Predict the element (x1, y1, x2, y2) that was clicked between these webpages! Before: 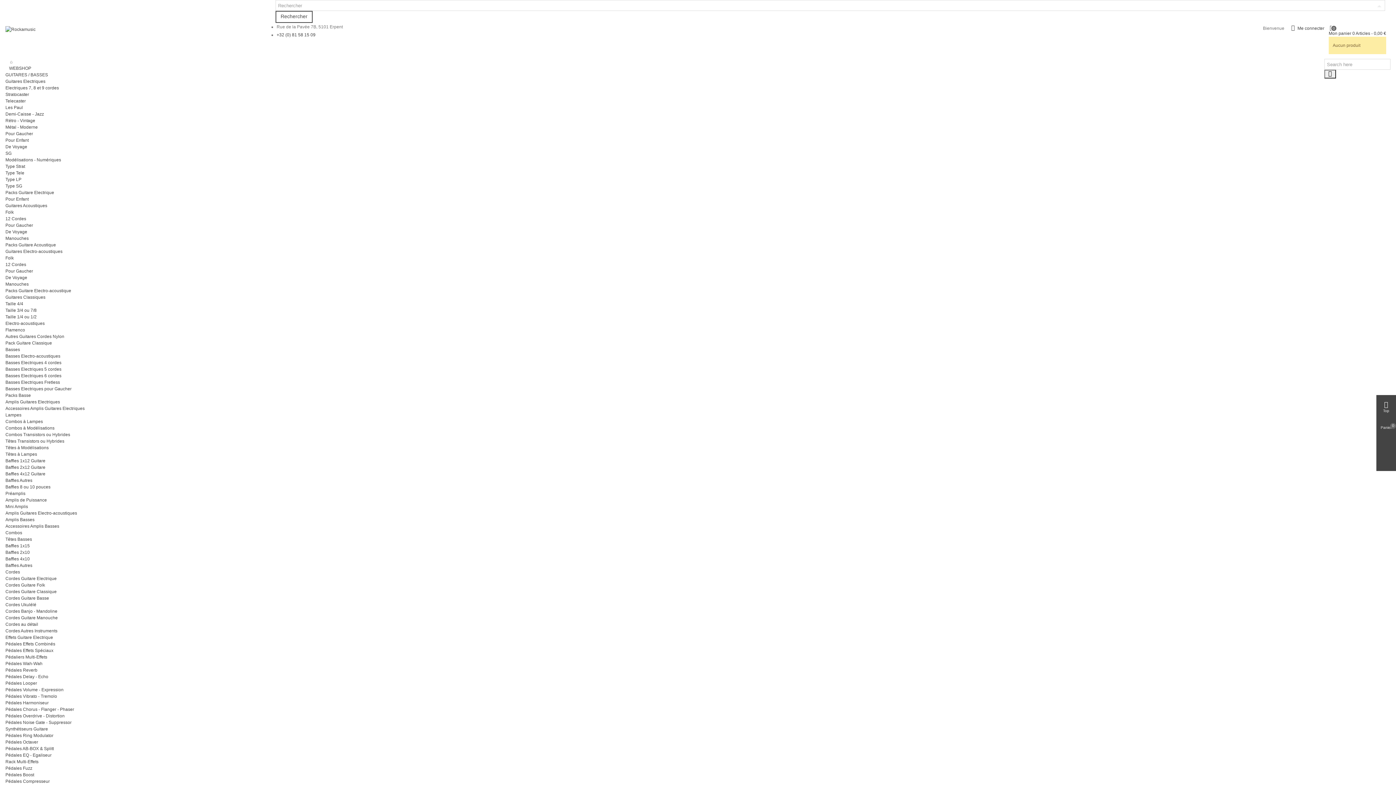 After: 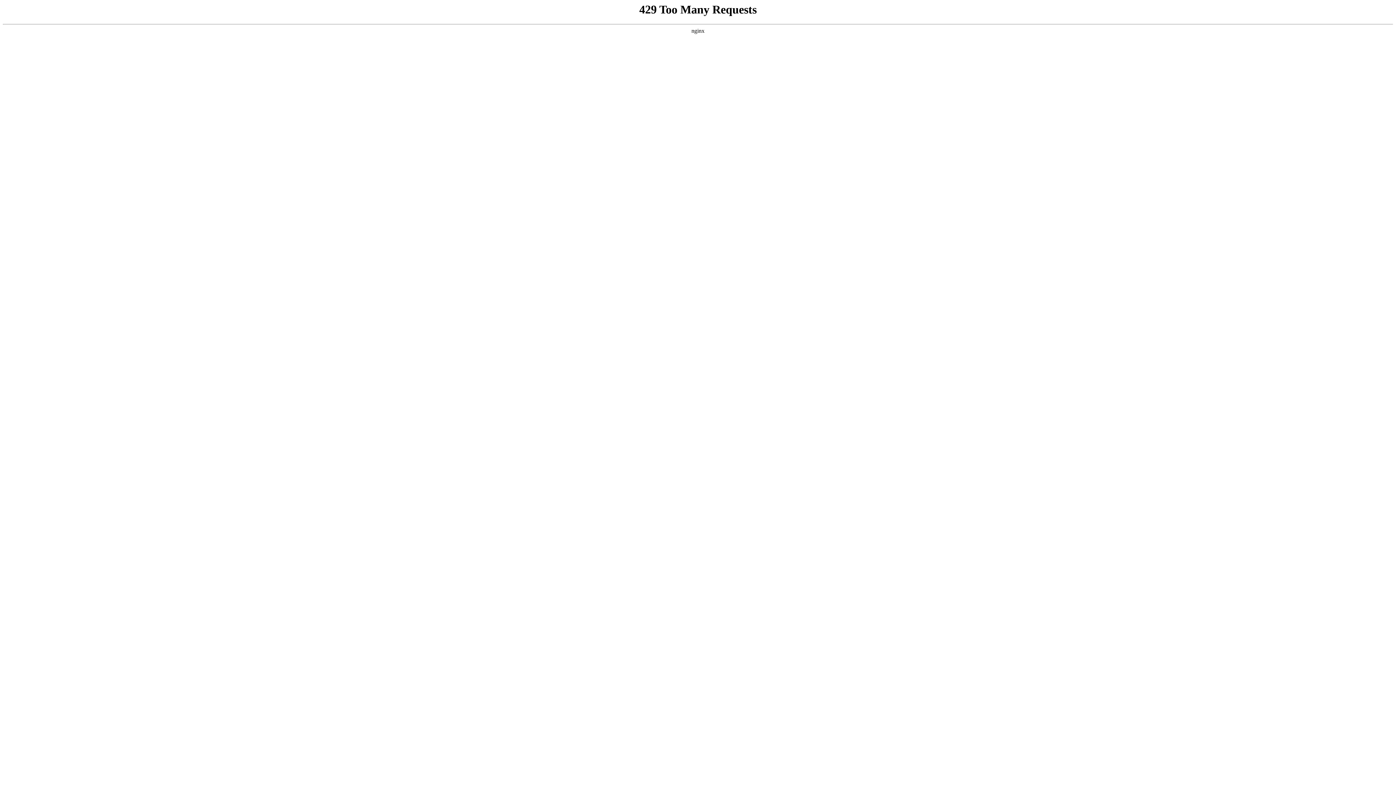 Action: bbox: (5, 111, 44, 116) label: Demi-Caisse - Jazz